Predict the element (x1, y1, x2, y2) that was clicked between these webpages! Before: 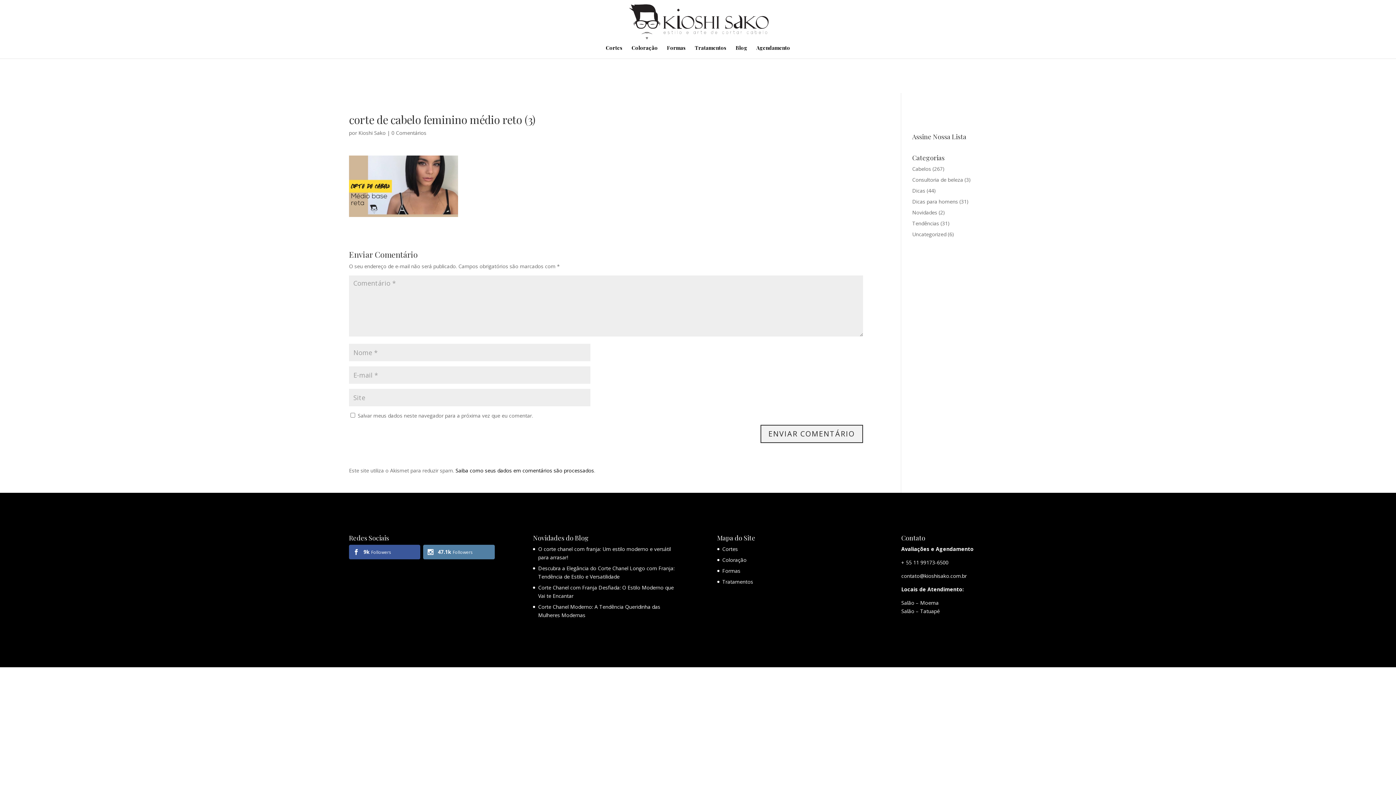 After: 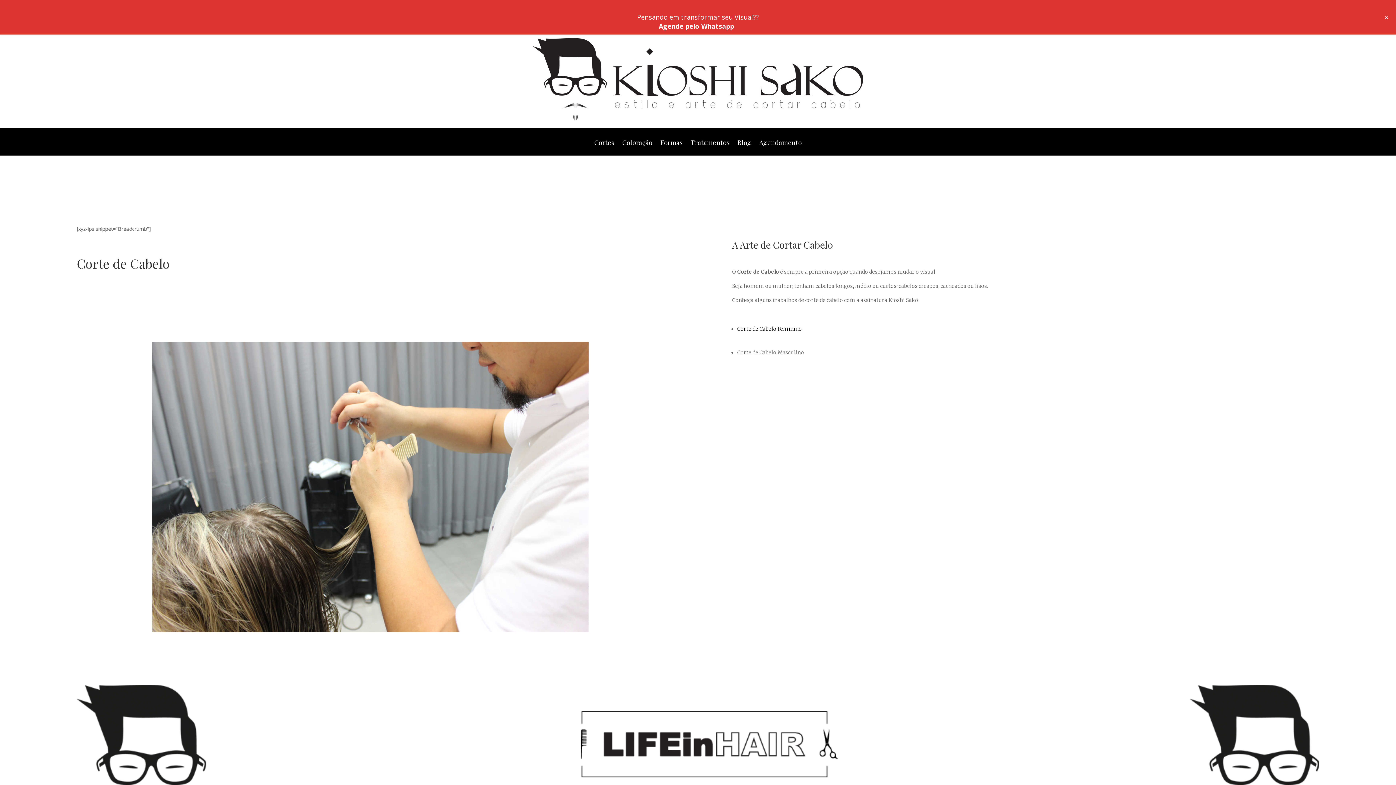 Action: label: Cortes bbox: (606, 45, 622, 58)